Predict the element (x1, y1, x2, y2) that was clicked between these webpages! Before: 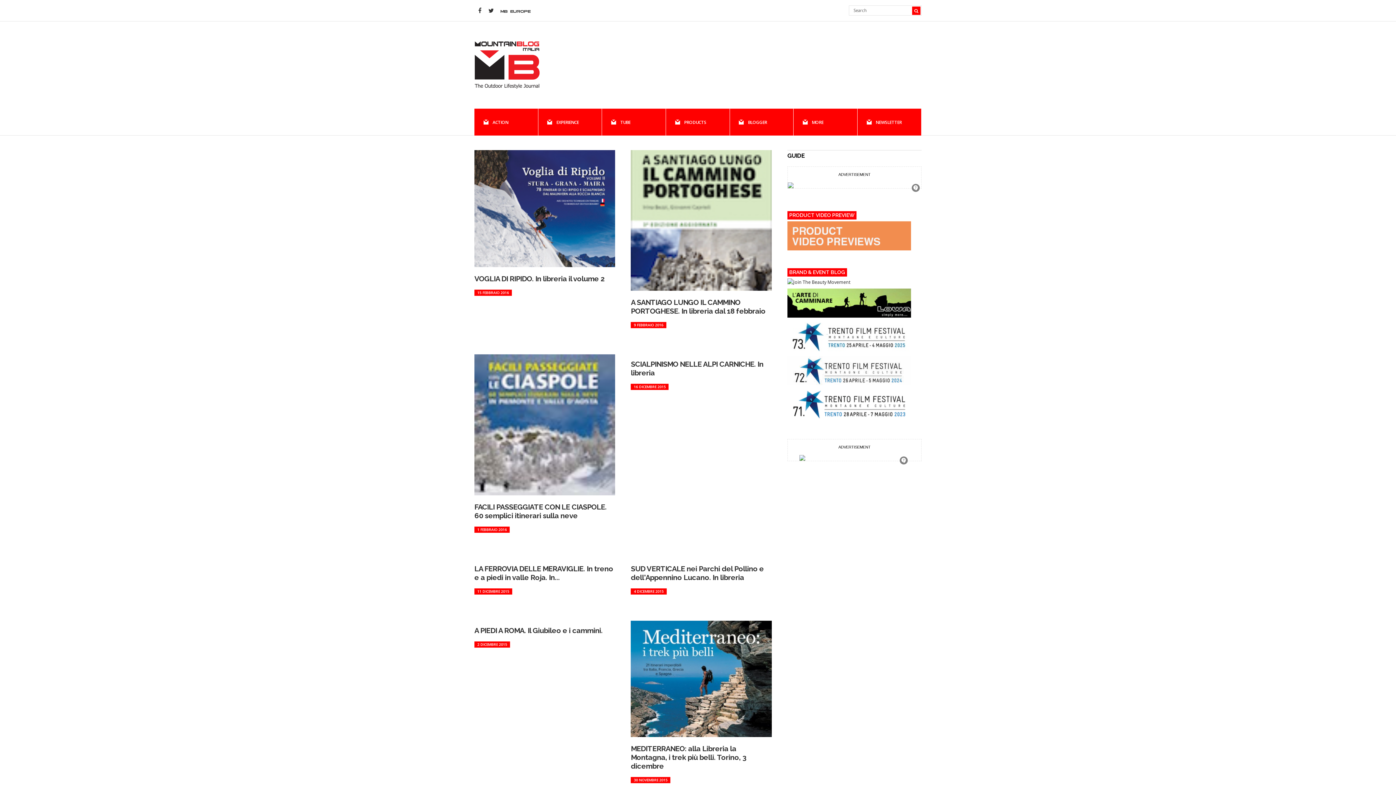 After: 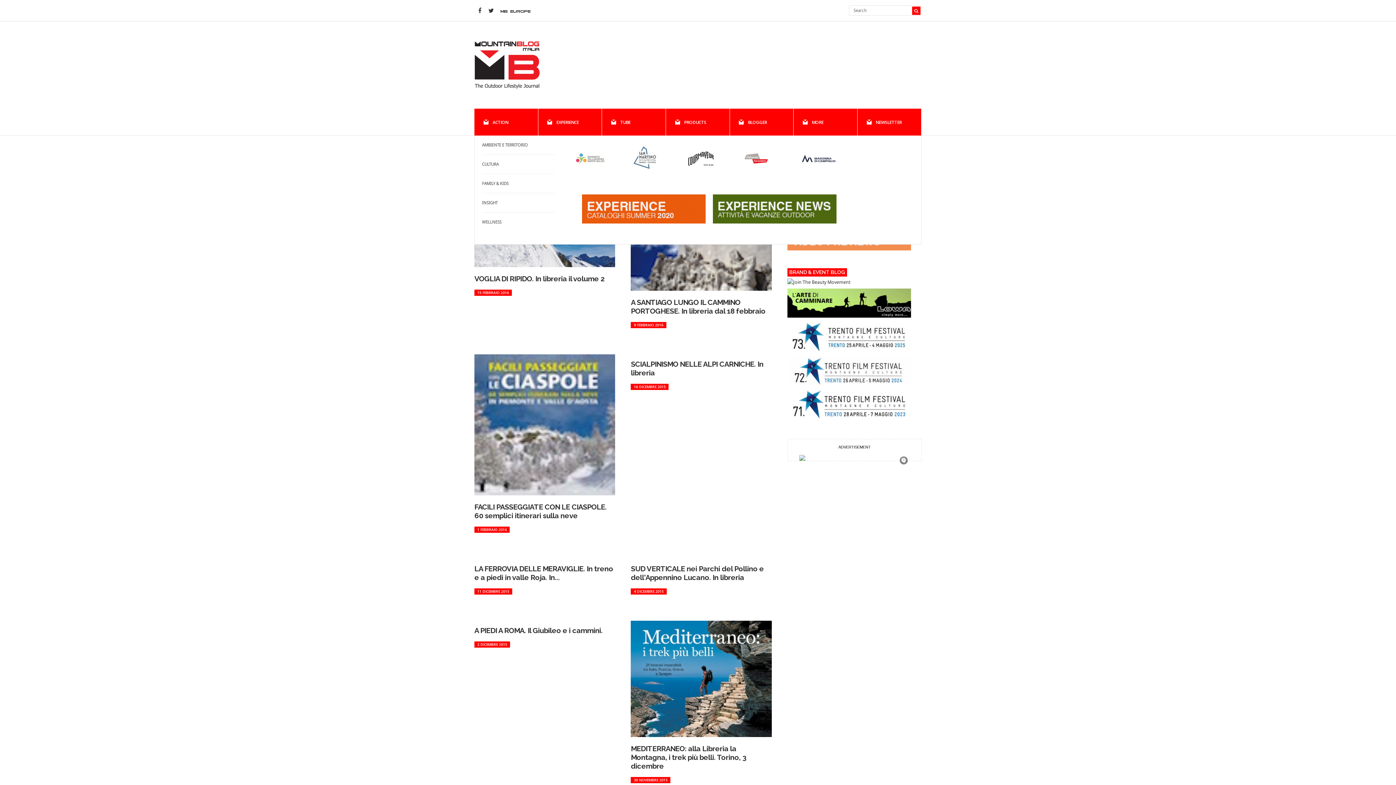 Action: bbox: (538, 108, 601, 135) label: EXPERIENCE